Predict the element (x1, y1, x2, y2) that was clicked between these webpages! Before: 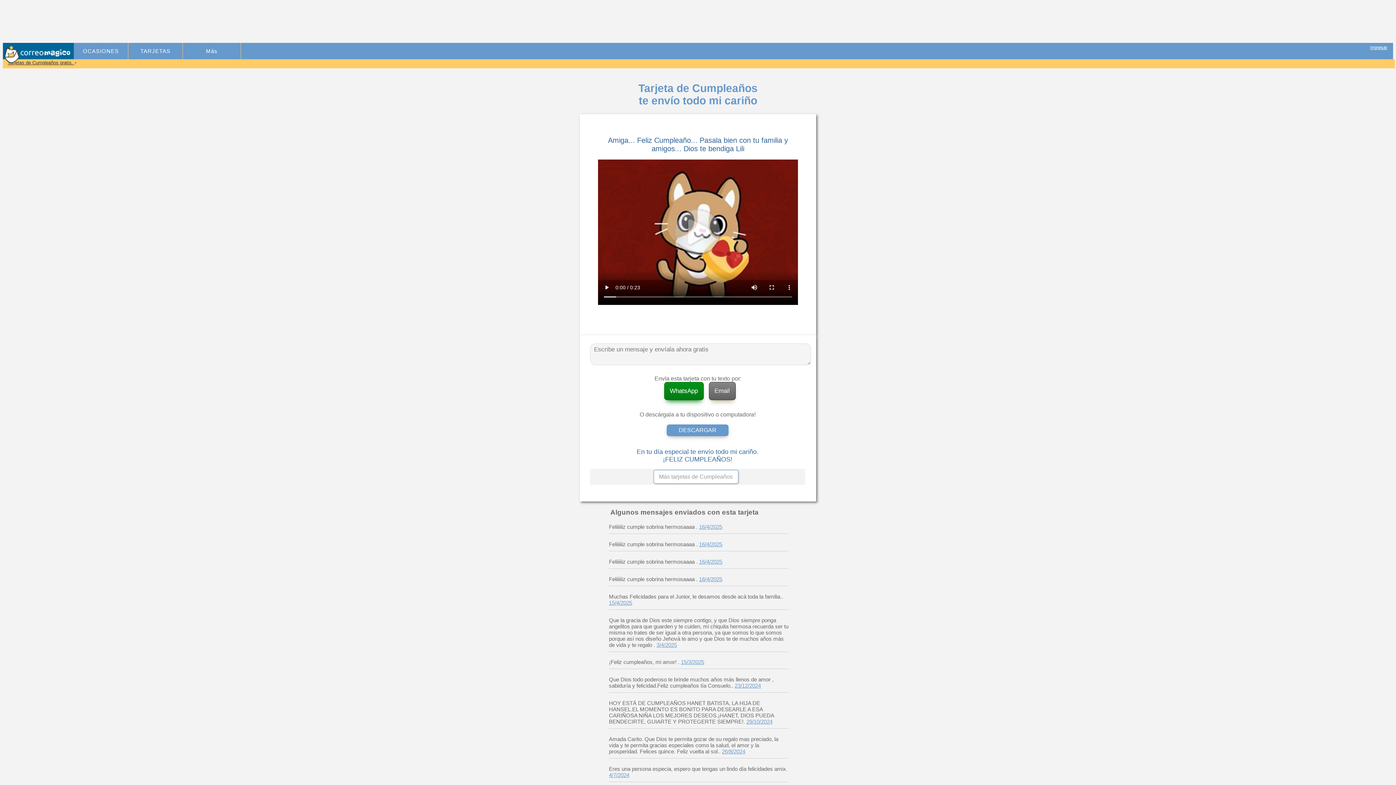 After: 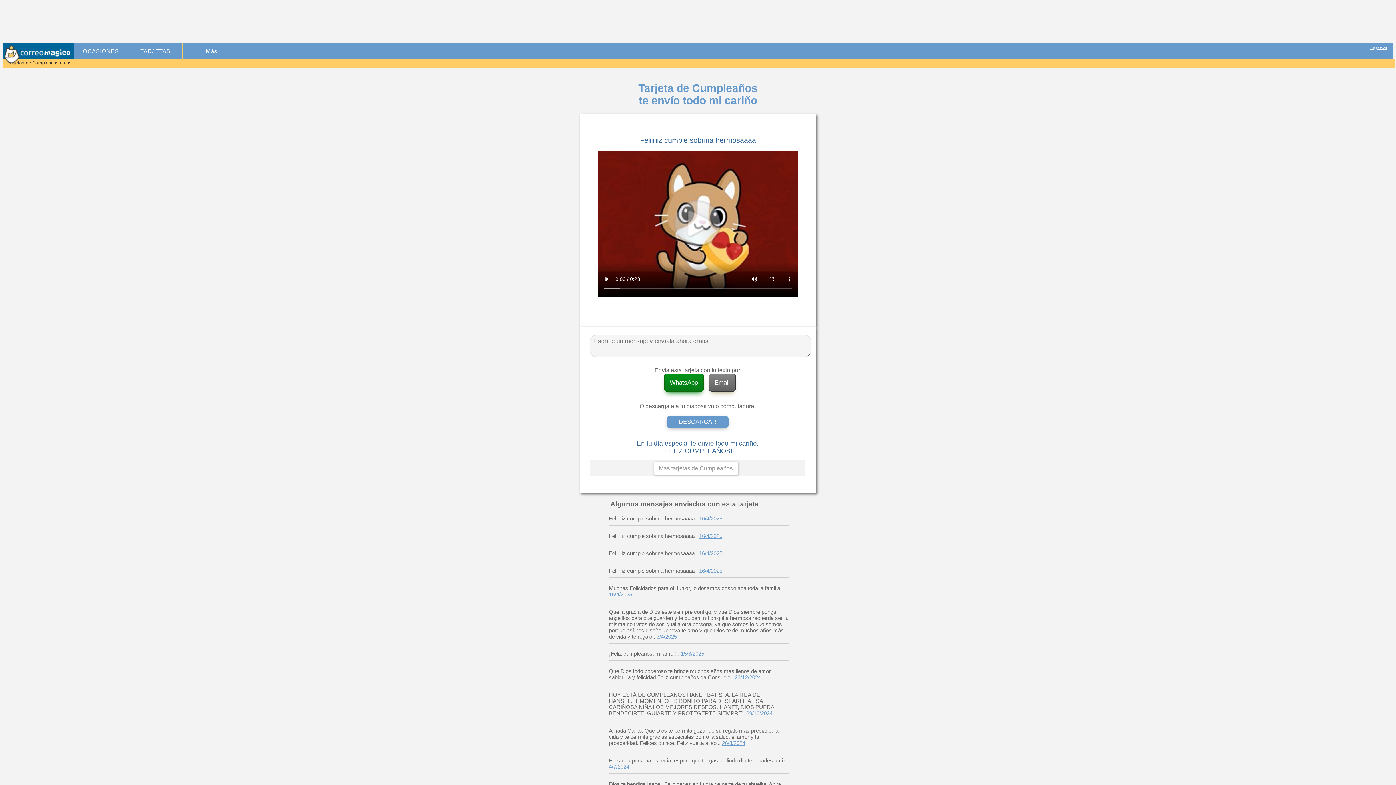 Action: label: 16/4/2025 bbox: (699, 576, 722, 582)